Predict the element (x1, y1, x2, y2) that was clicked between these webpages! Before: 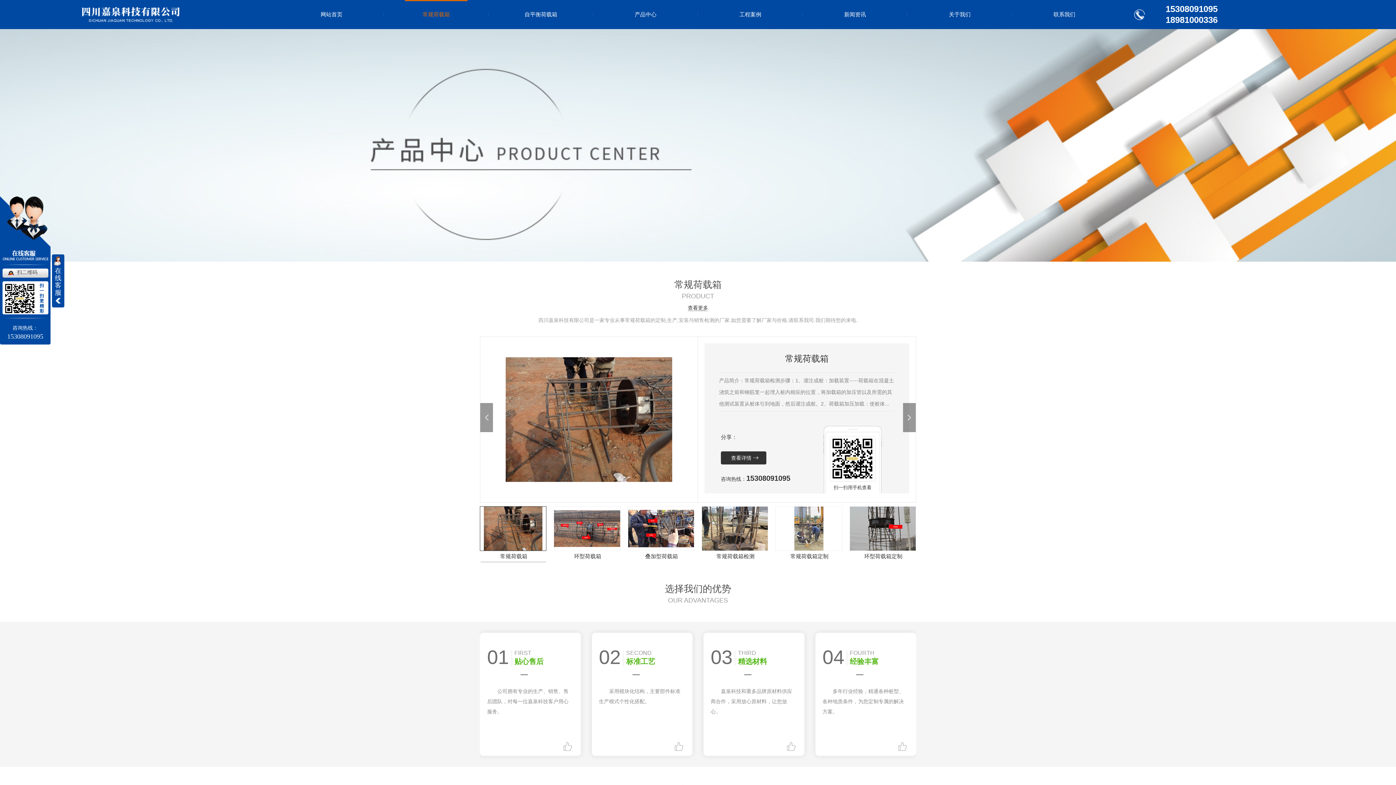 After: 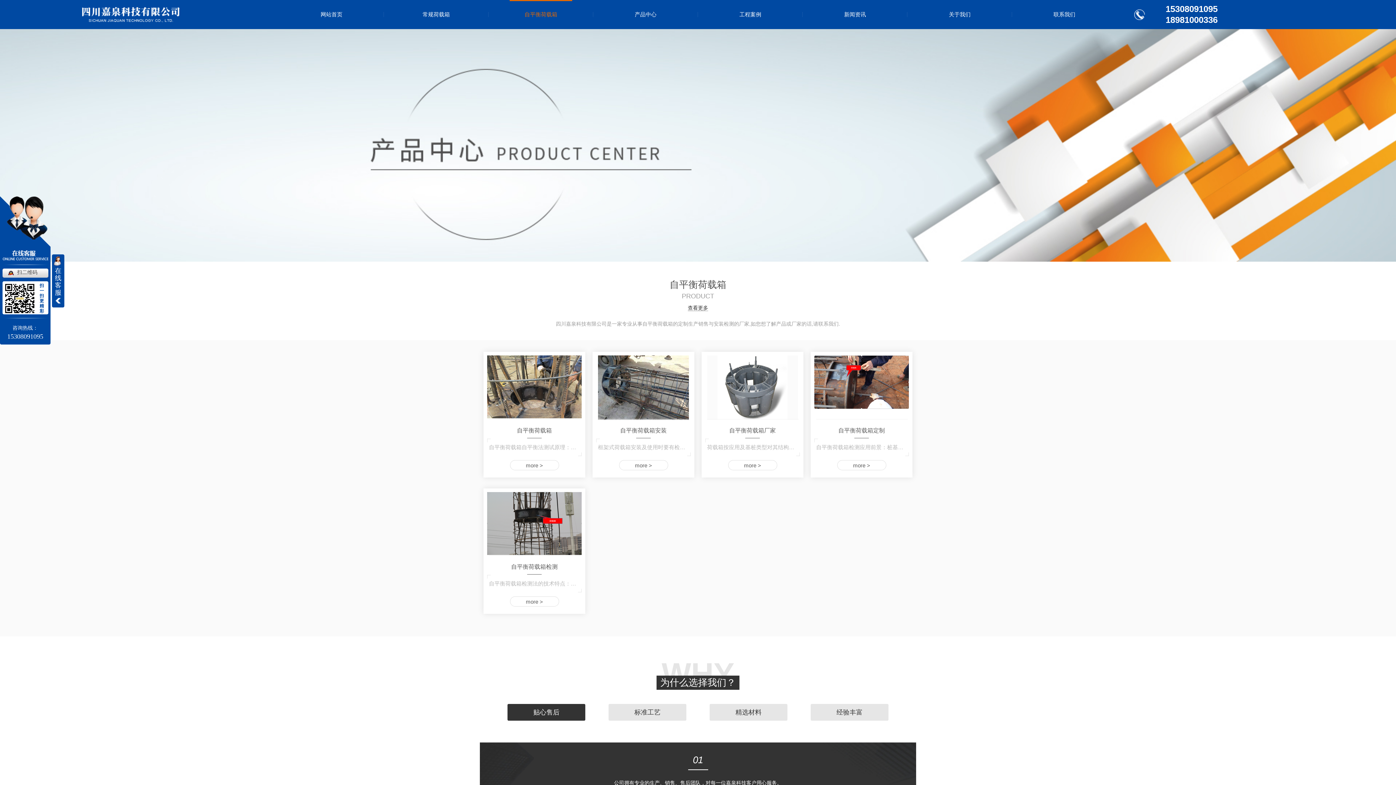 Action: label: 自平衡荷载箱 bbox: (488, 0, 593, 29)